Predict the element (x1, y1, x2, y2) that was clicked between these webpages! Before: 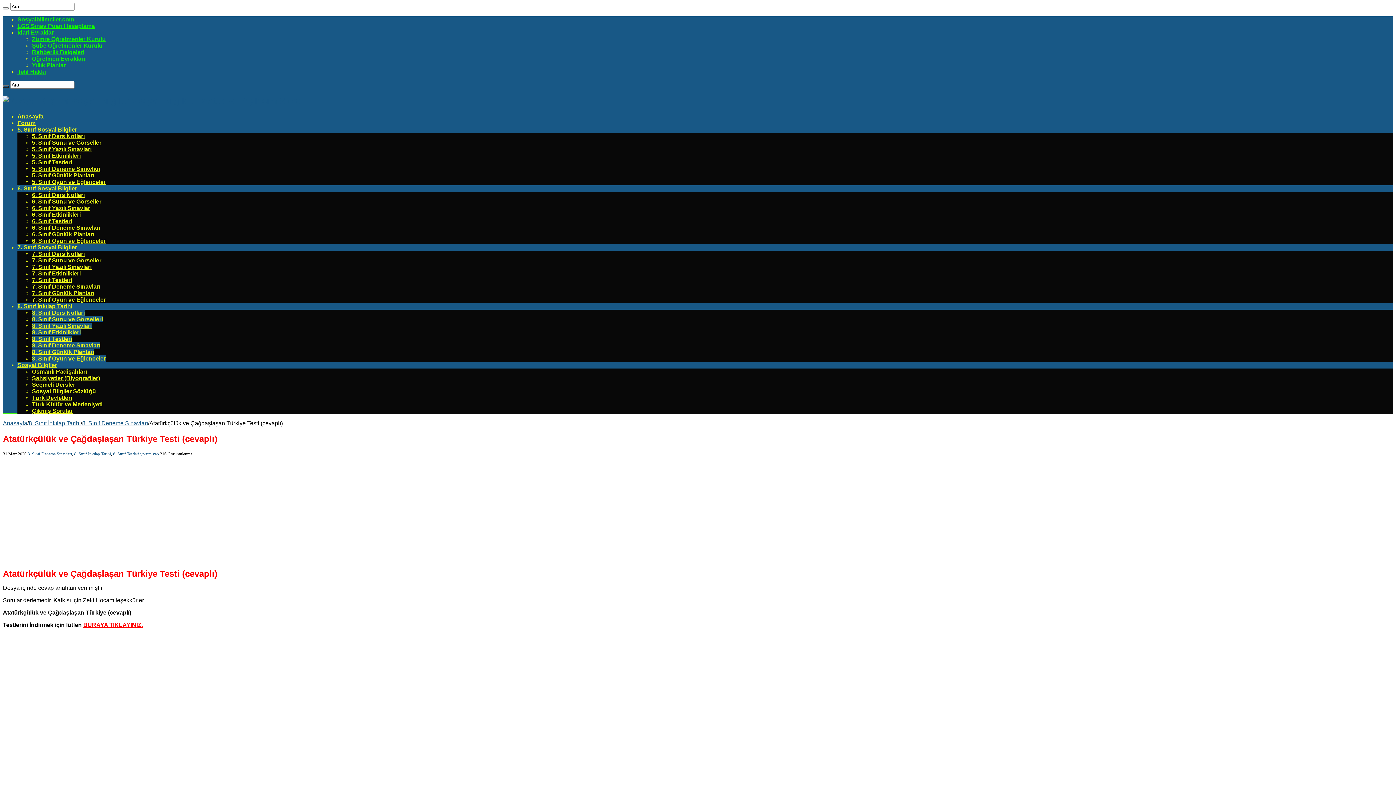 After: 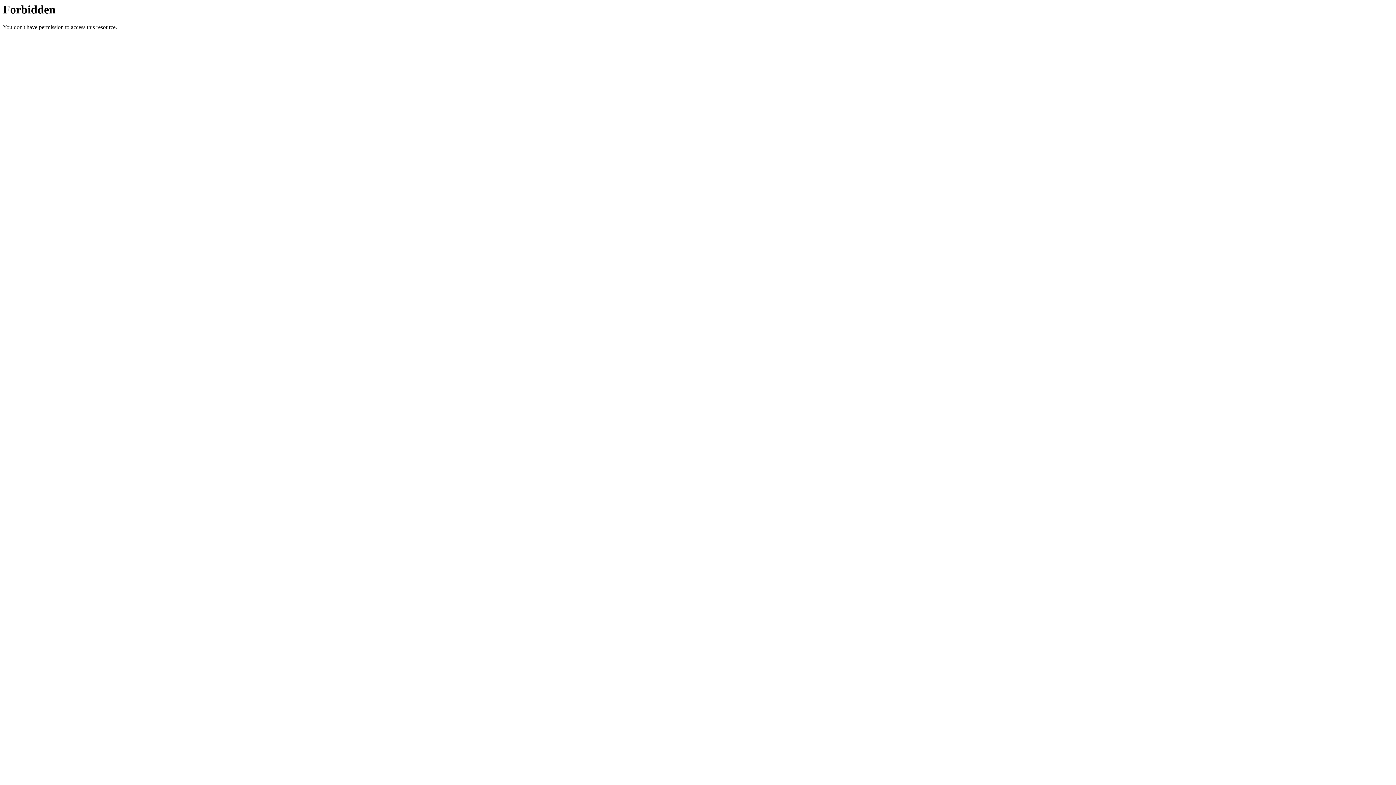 Action: label: Forum bbox: (17, 119, 35, 126)